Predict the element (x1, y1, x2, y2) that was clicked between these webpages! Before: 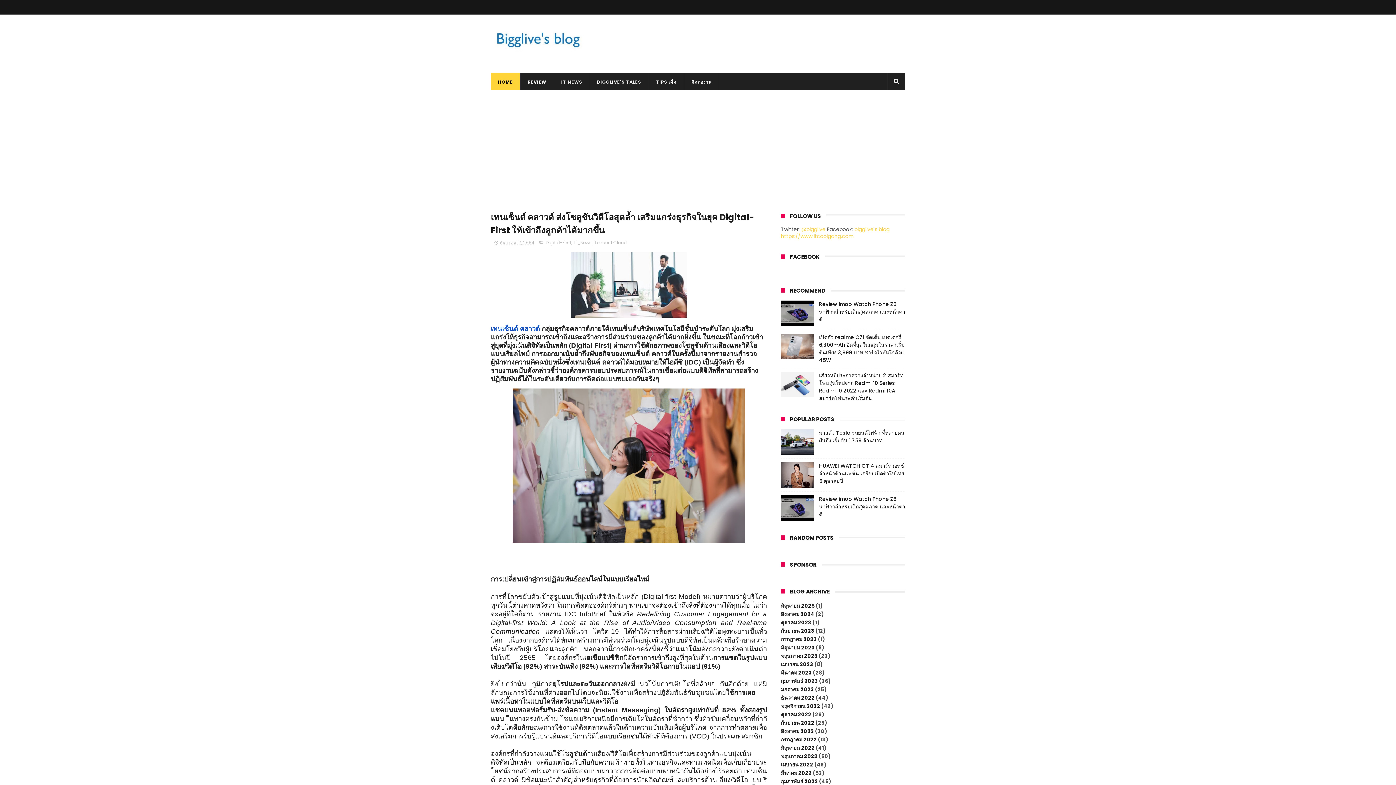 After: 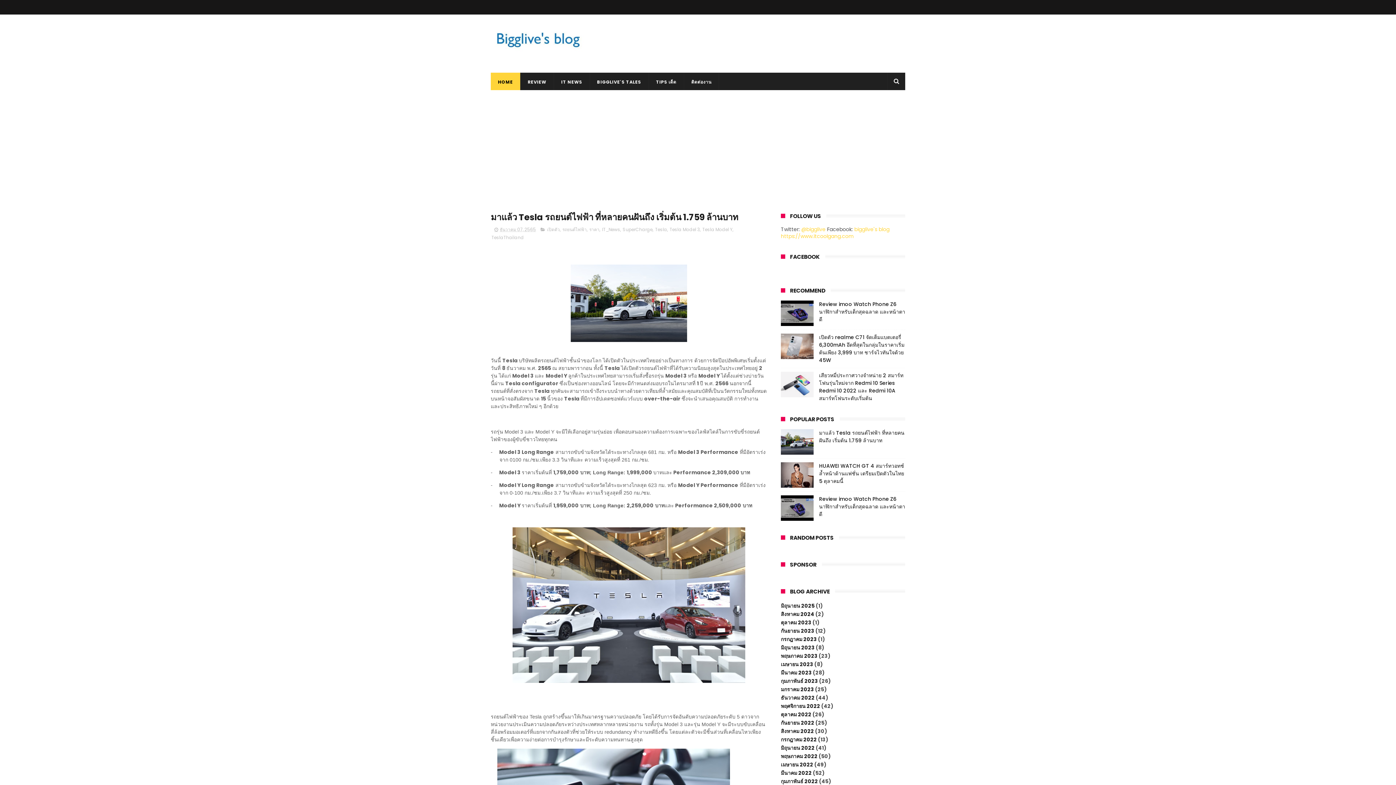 Action: bbox: (819, 429, 904, 444) label: มาแล้ว Tesla รถยนต์ไฟฟ้า ที่หลายคนฝันถึง เริ่มต้น 1.759 ล้านบาท